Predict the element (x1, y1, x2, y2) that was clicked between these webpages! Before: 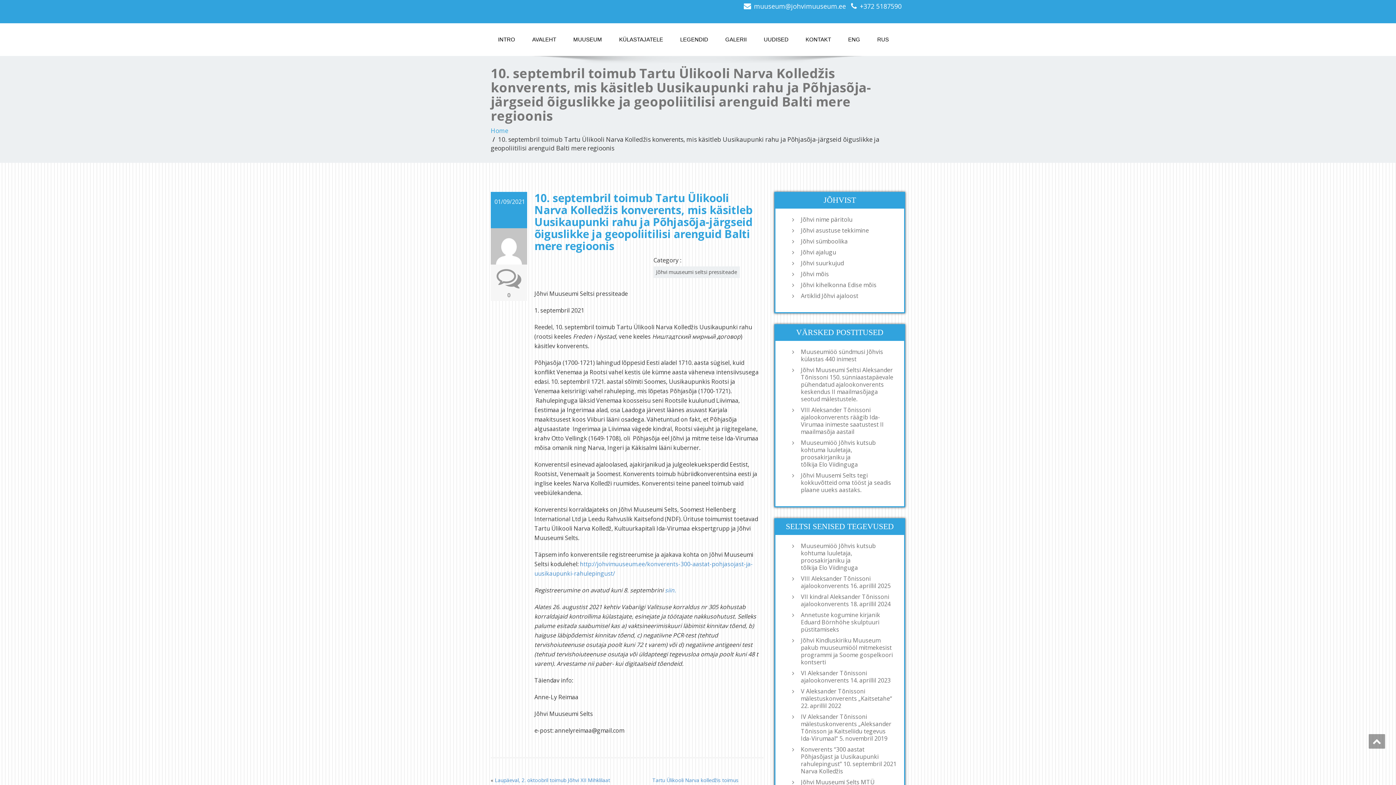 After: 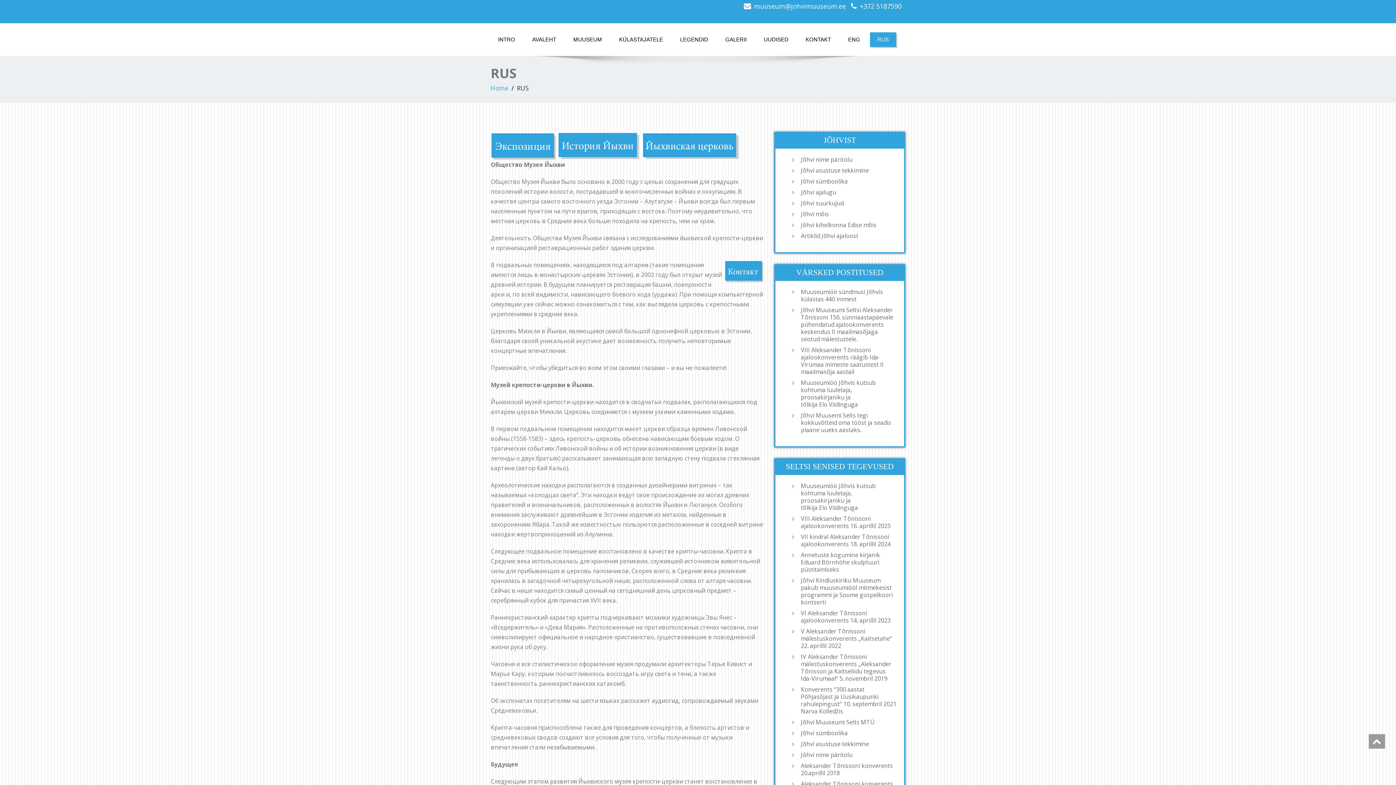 Action: label: RUS bbox: (870, 32, 896, 46)